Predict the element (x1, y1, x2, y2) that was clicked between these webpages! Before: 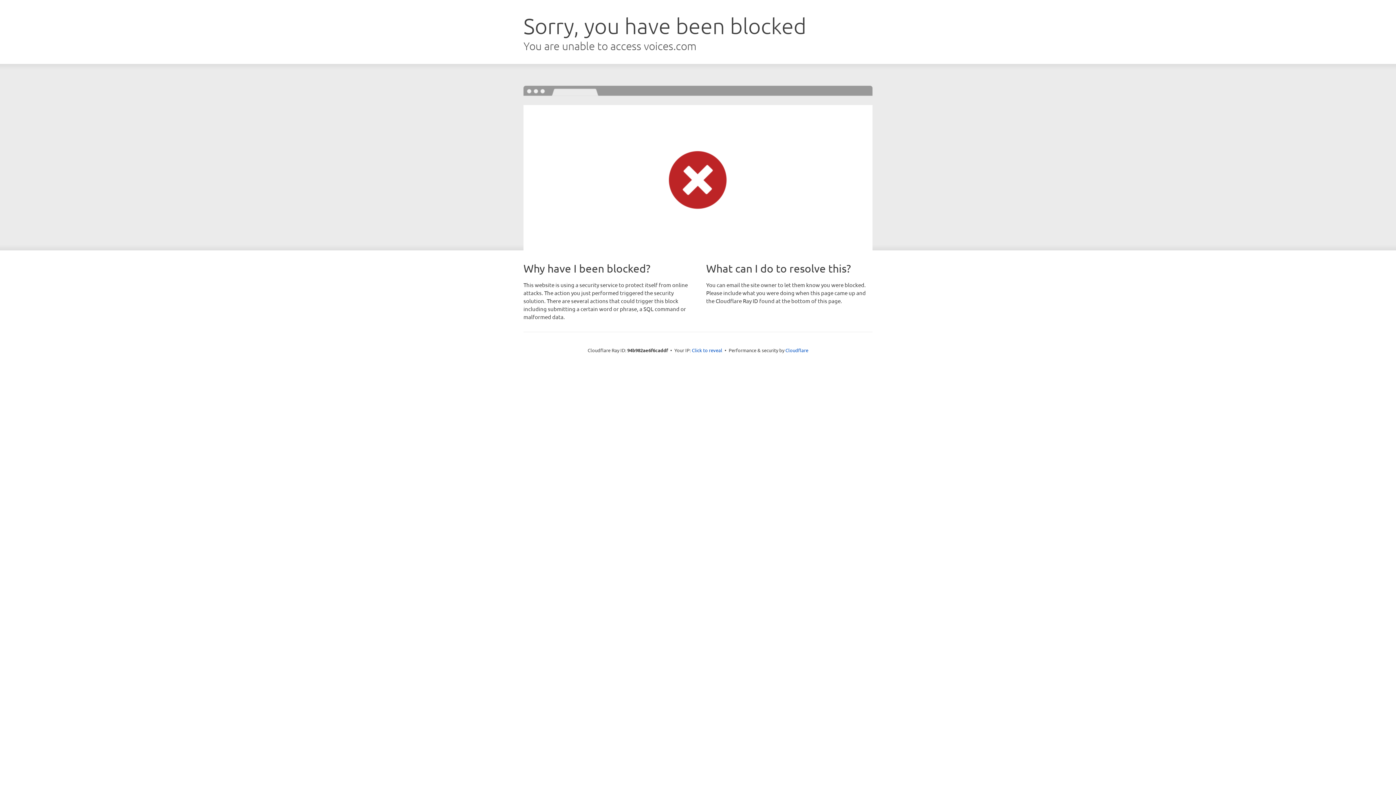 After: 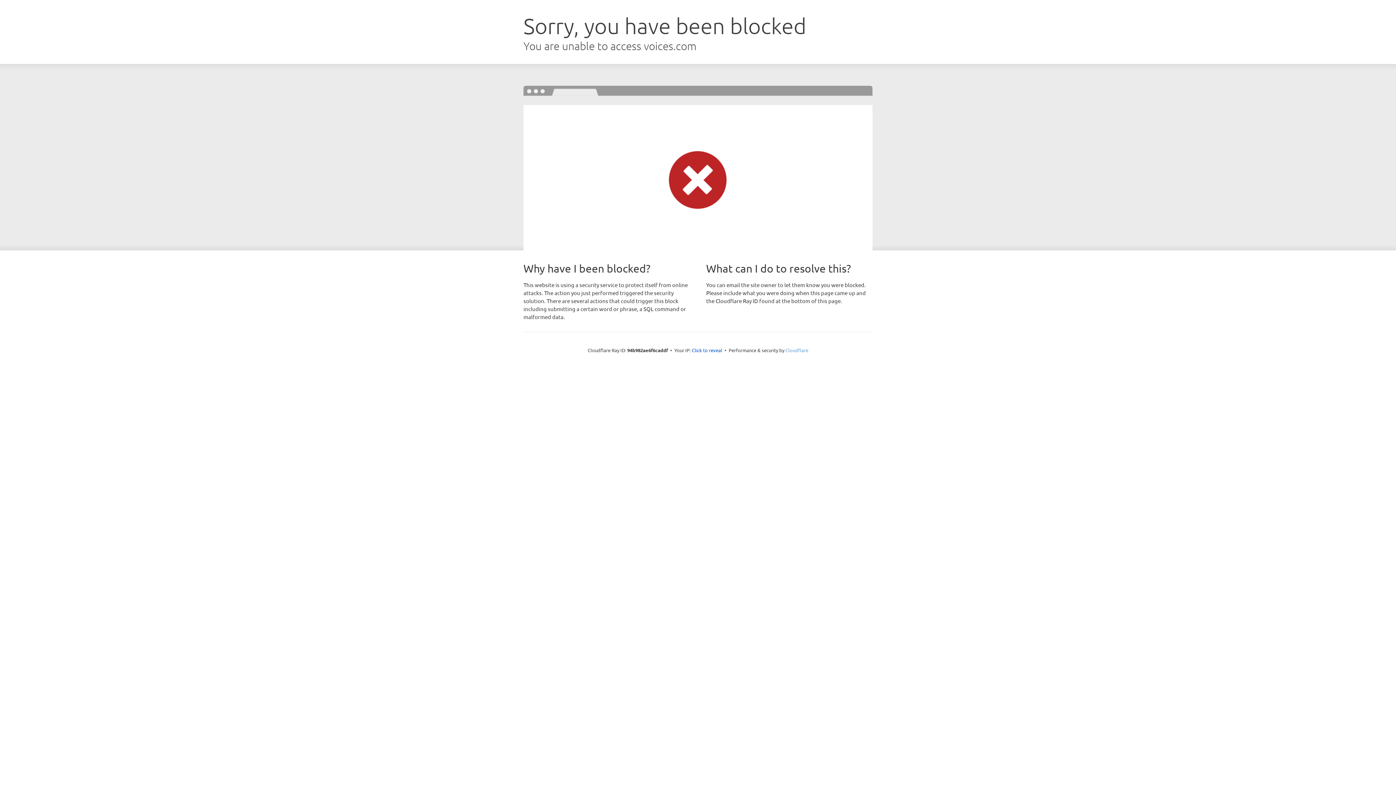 Action: label: Cloudflare bbox: (785, 347, 808, 353)